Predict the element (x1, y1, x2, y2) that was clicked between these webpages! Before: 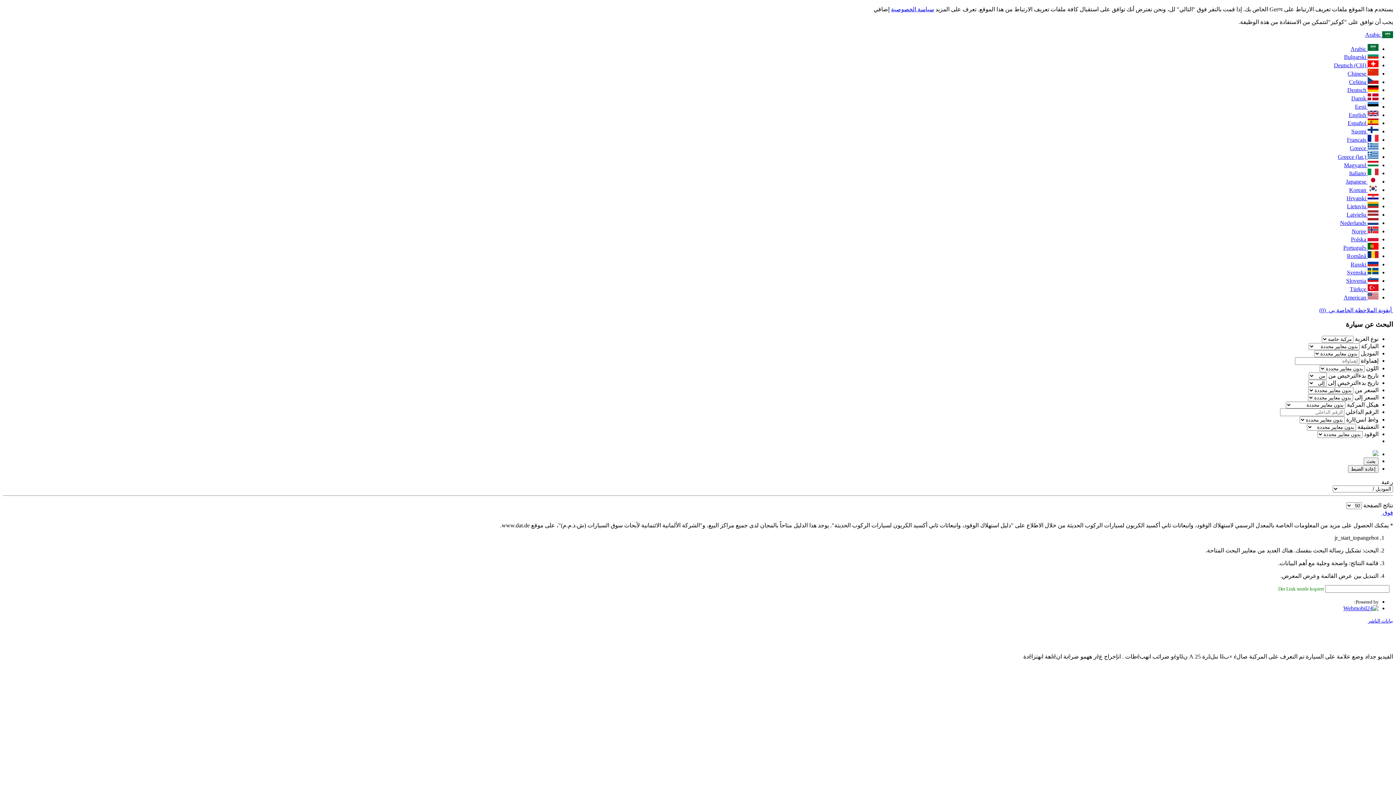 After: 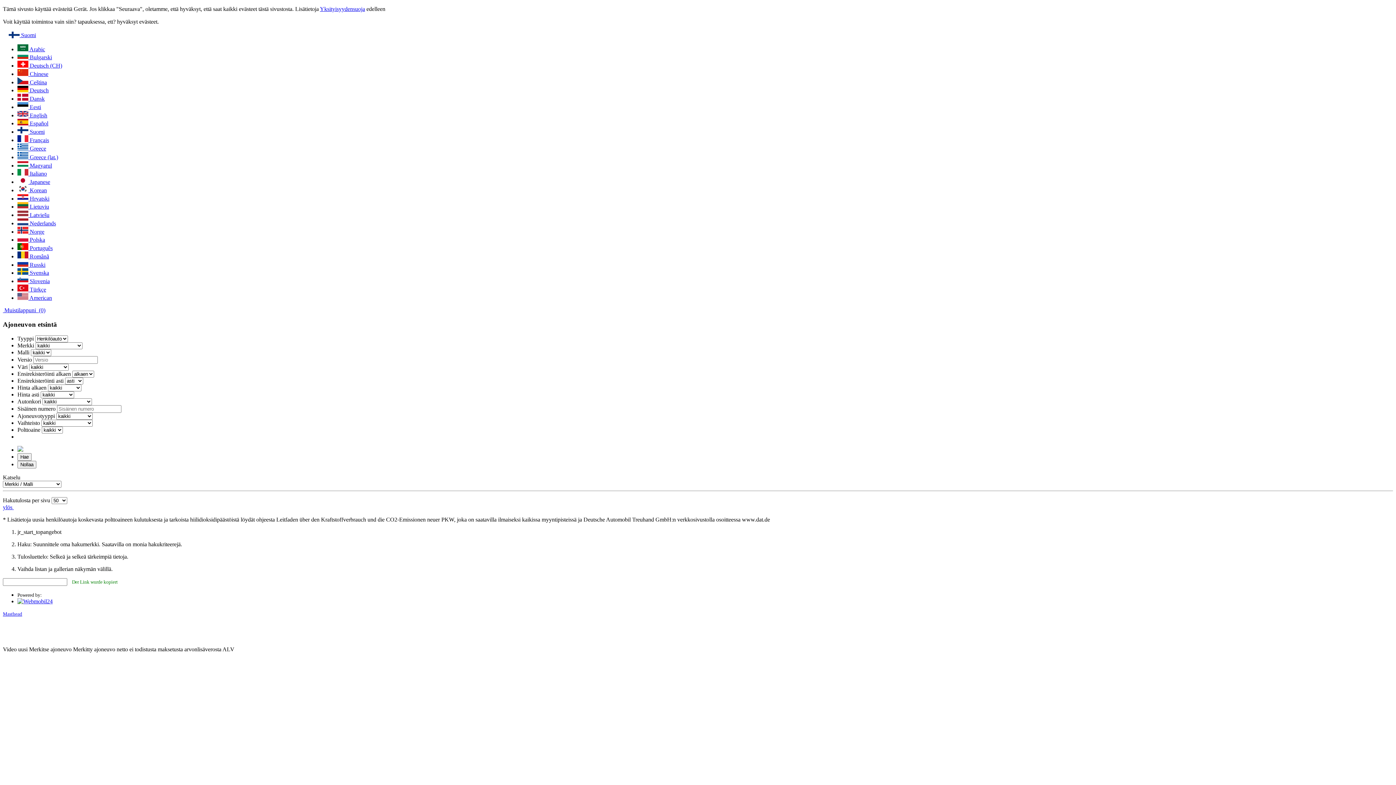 Action: bbox: (1351, 128, 1378, 134) label:  Suomi